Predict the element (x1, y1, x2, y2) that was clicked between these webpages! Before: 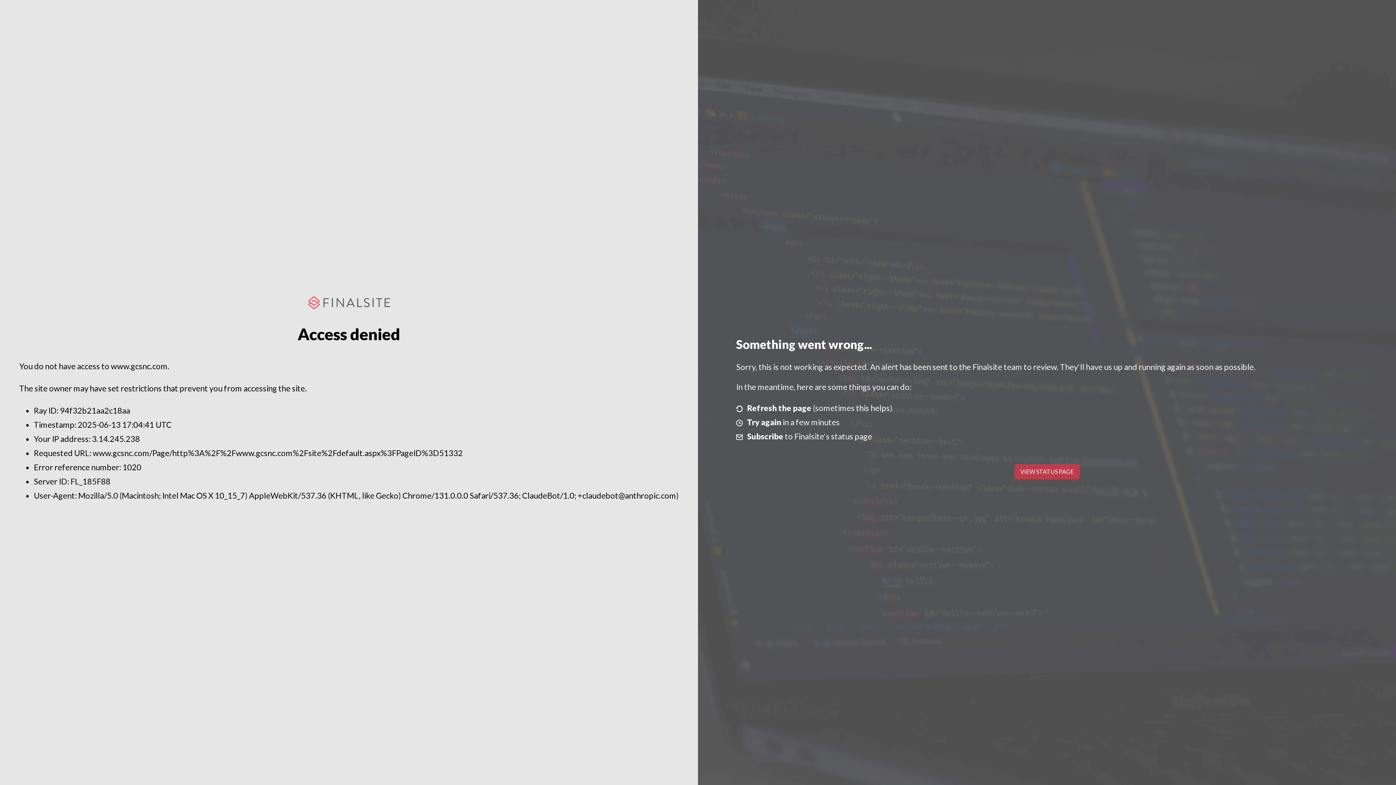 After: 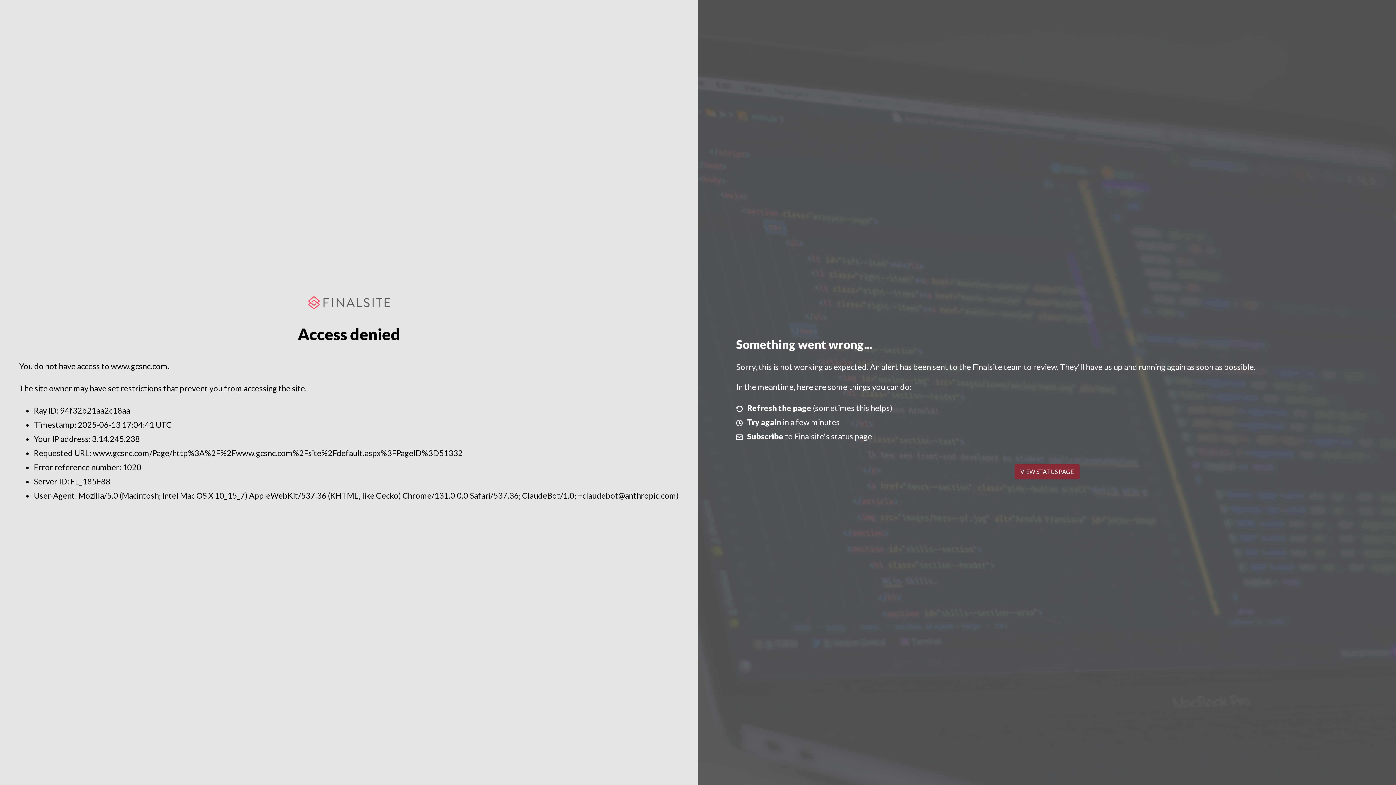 Action: label: VIEW STATUS PAGE bbox: (1014, 464, 1079, 479)